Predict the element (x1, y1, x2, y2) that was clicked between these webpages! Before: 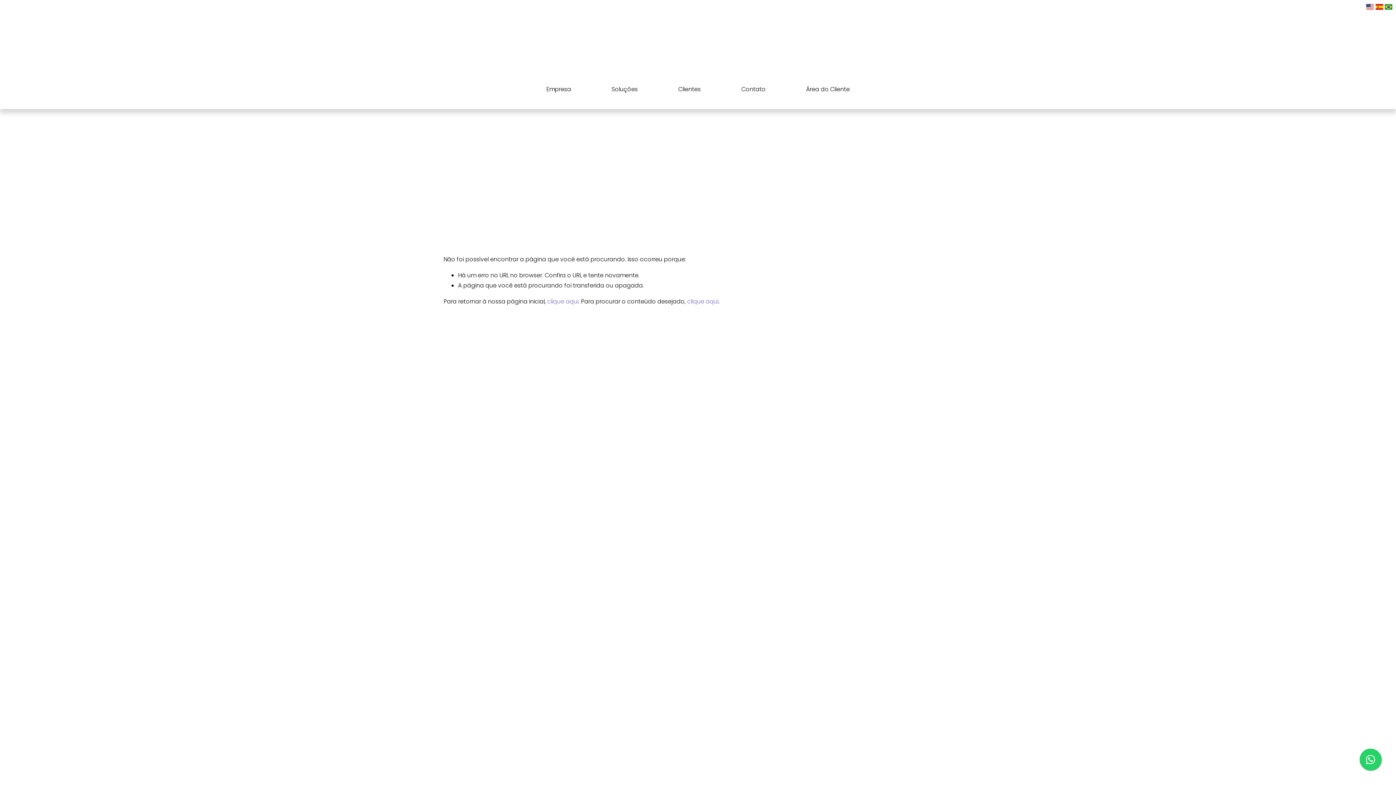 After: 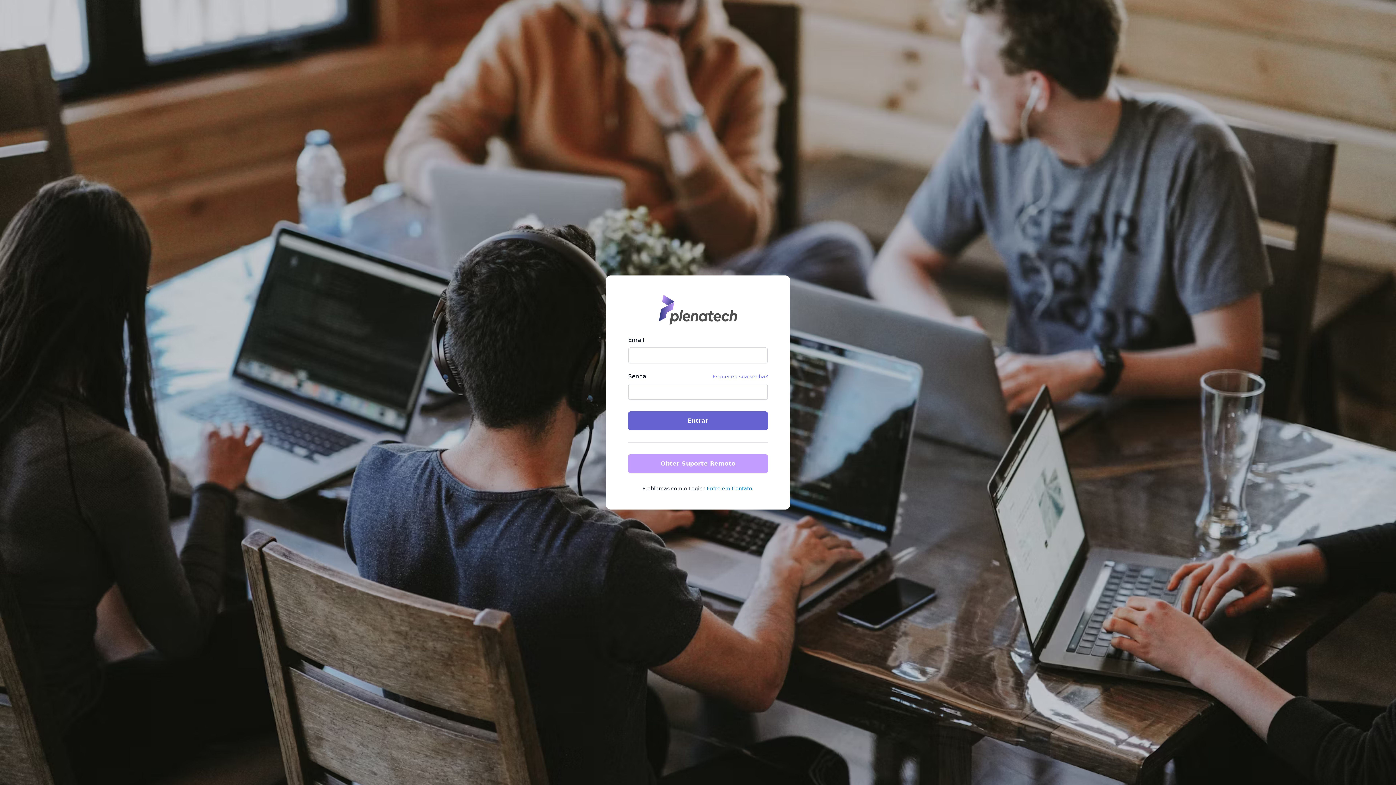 Action: bbox: (806, 83, 849, 95) label: Área do Cliente